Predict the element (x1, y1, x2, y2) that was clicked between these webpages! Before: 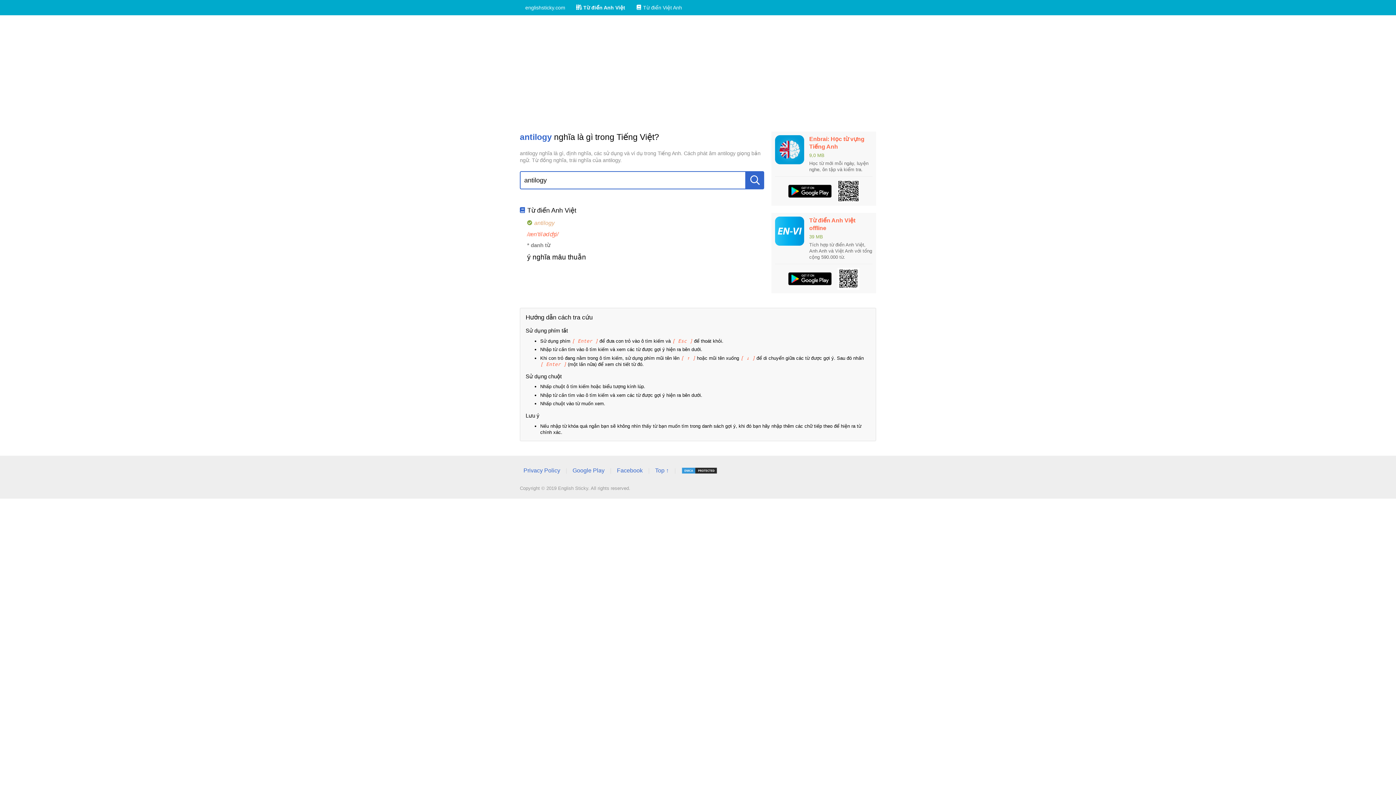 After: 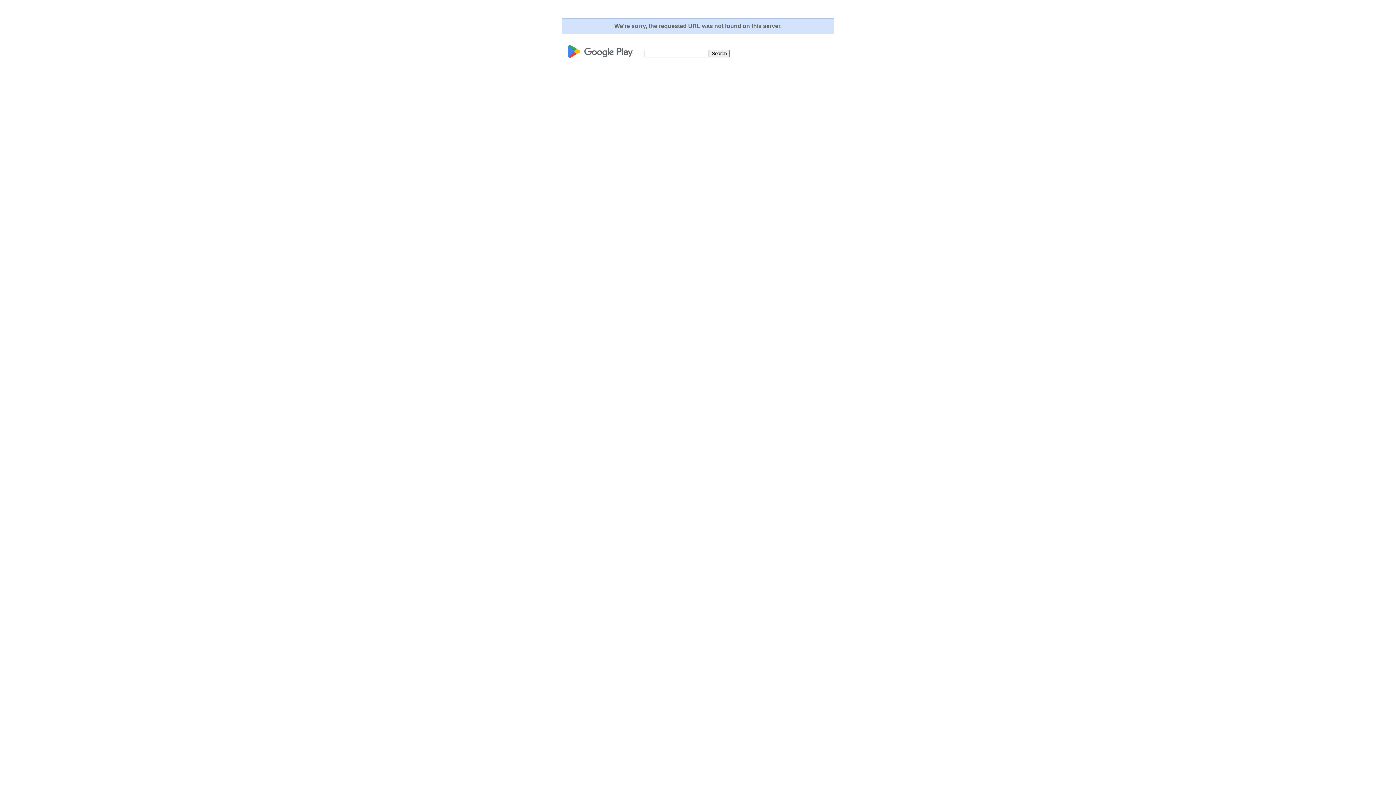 Action: bbox: (788, 184, 832, 197)